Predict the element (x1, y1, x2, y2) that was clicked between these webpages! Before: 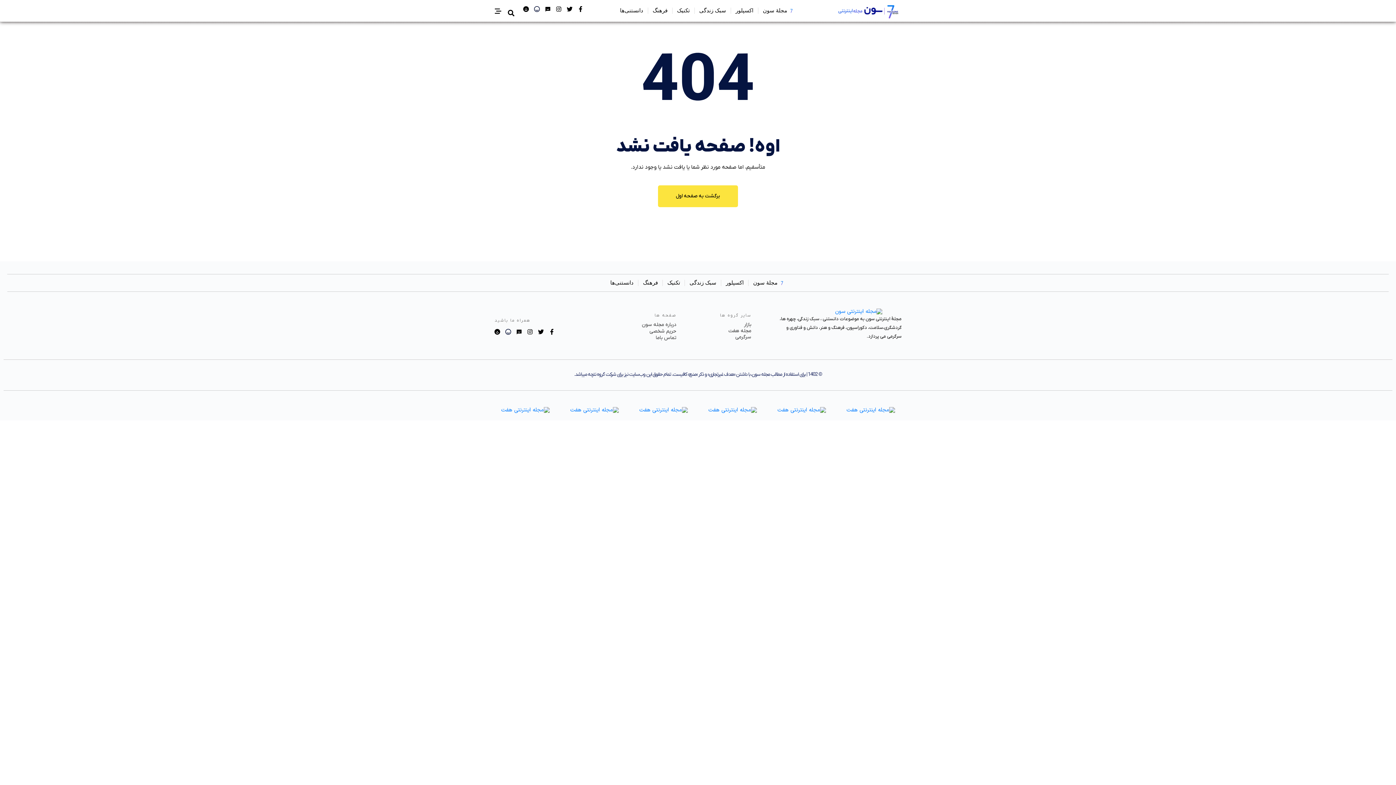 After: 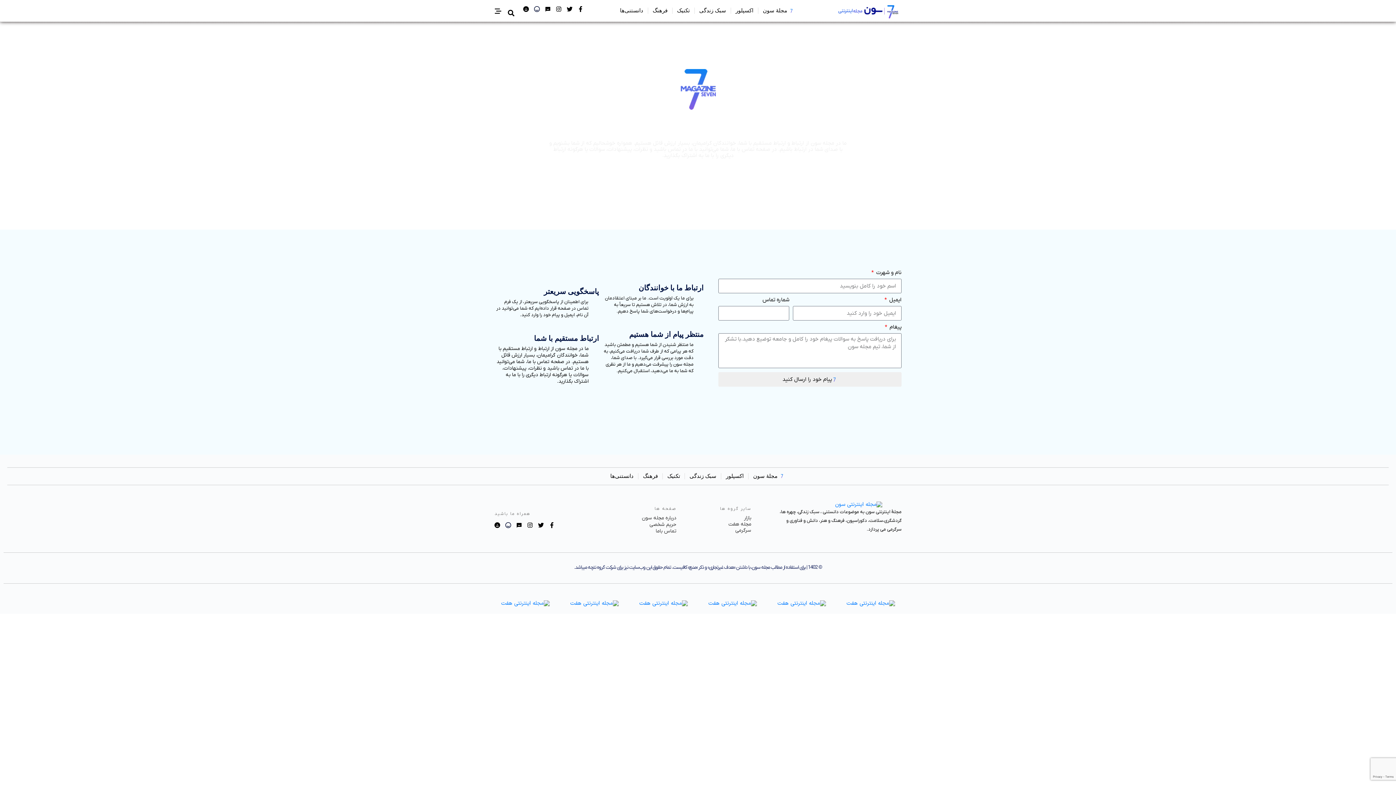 Action: bbox: (628, 335, 676, 341) label: تماس باما